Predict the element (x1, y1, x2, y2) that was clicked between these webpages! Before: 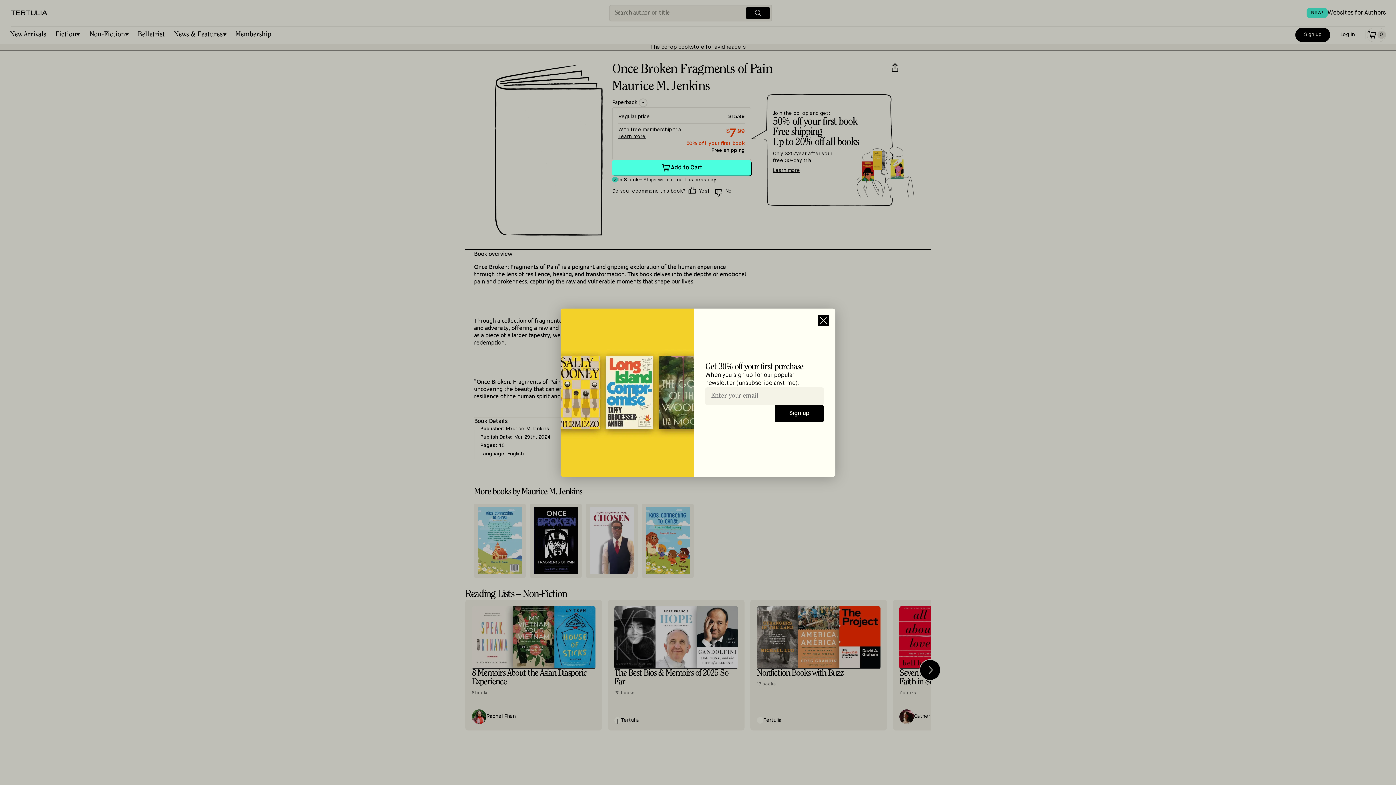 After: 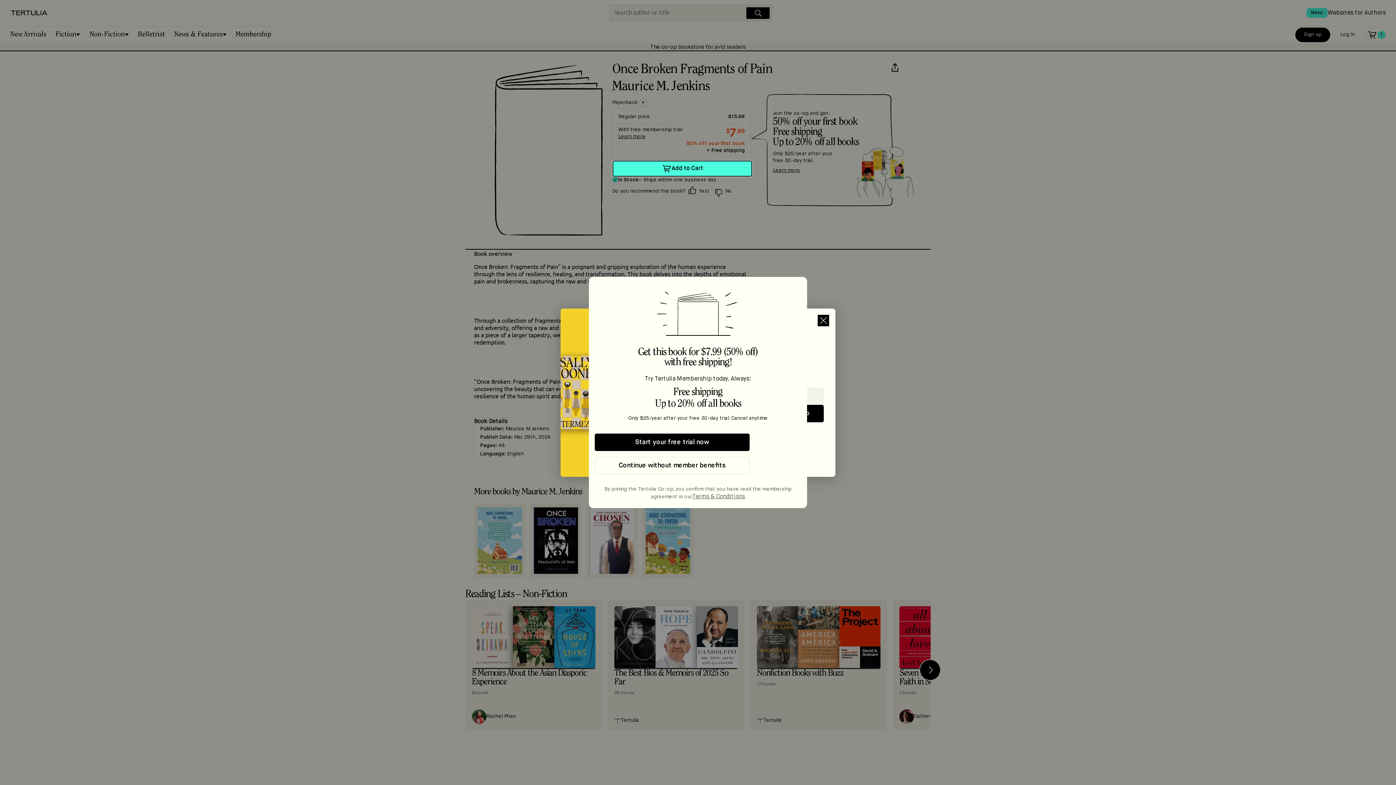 Action: label: Add to Cart bbox: (612, 160, 751, 175)